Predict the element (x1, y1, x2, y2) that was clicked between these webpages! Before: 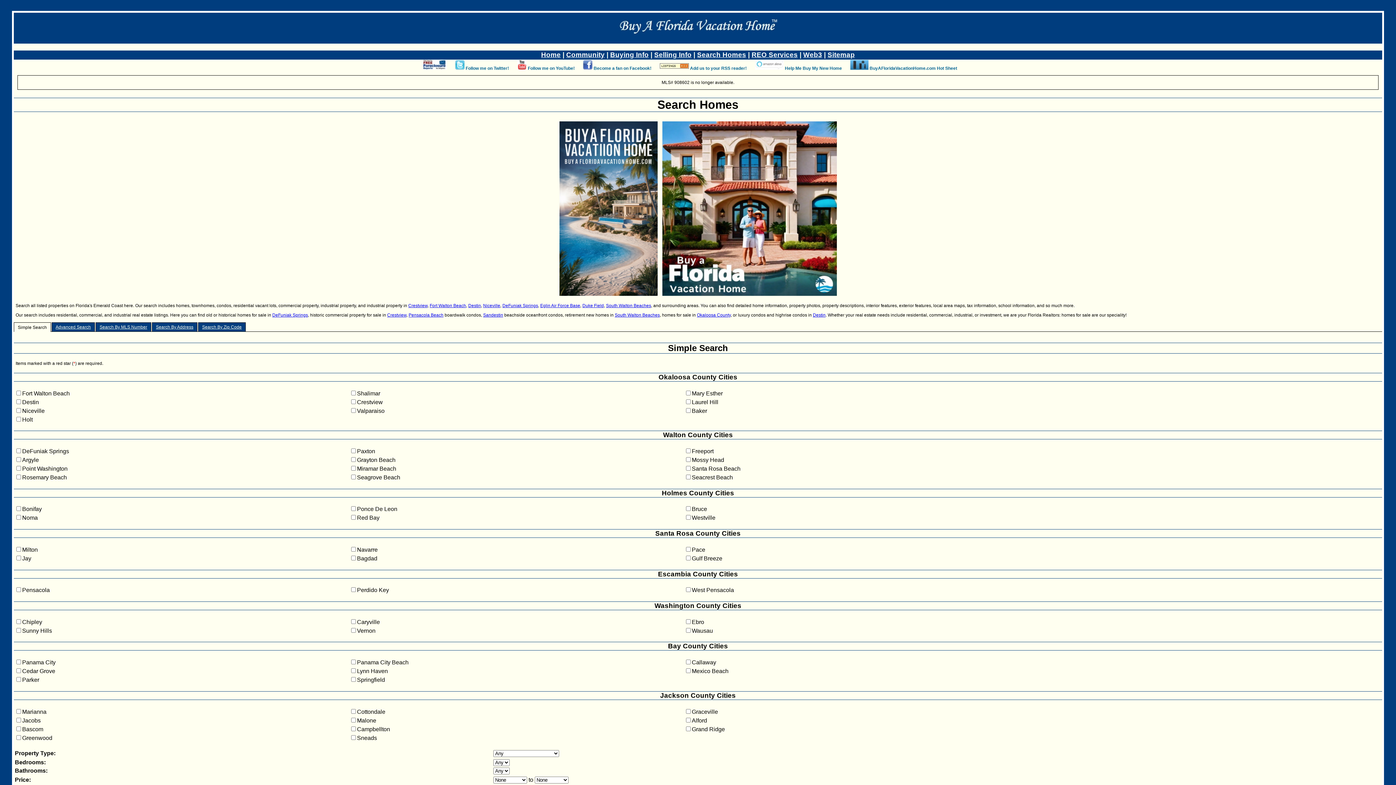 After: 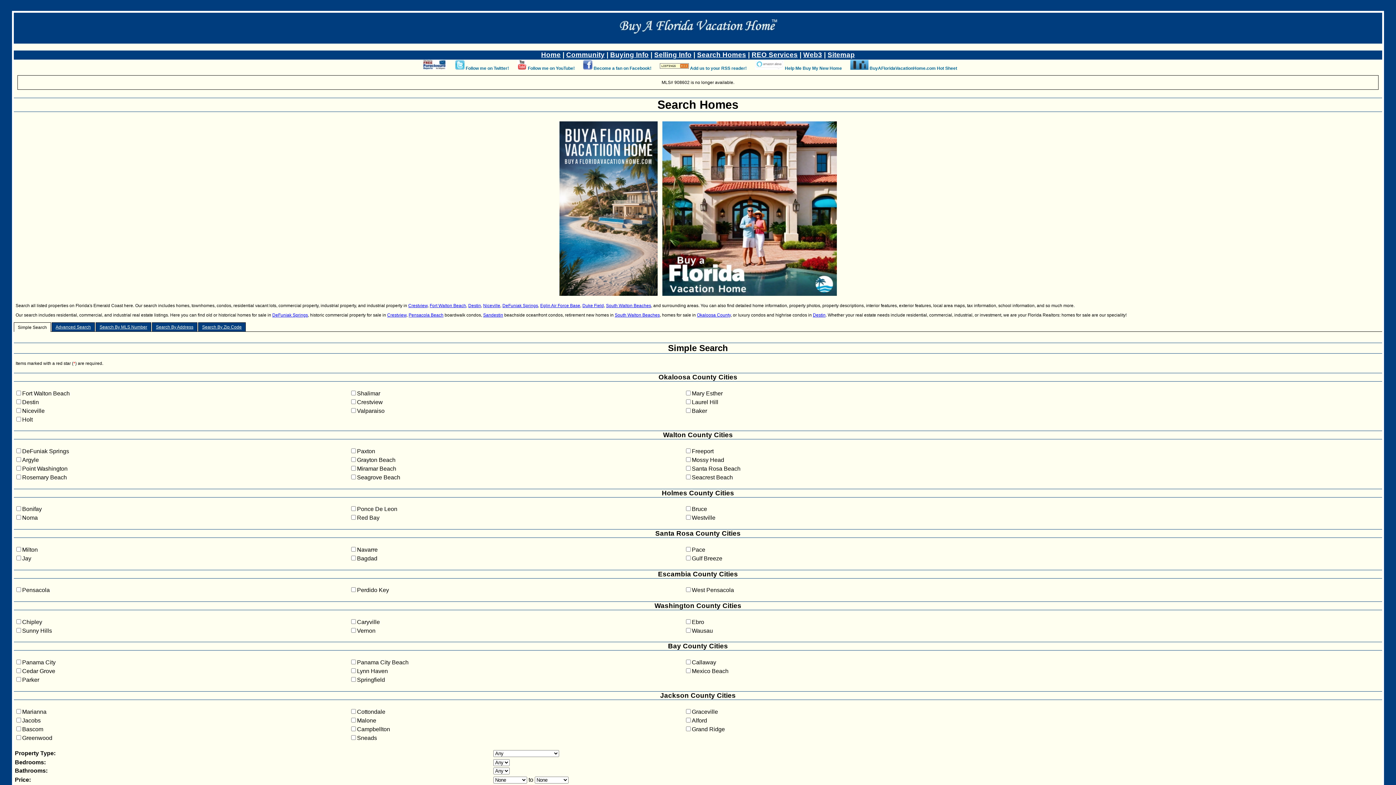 Action: bbox: (755, 65, 784, 71)